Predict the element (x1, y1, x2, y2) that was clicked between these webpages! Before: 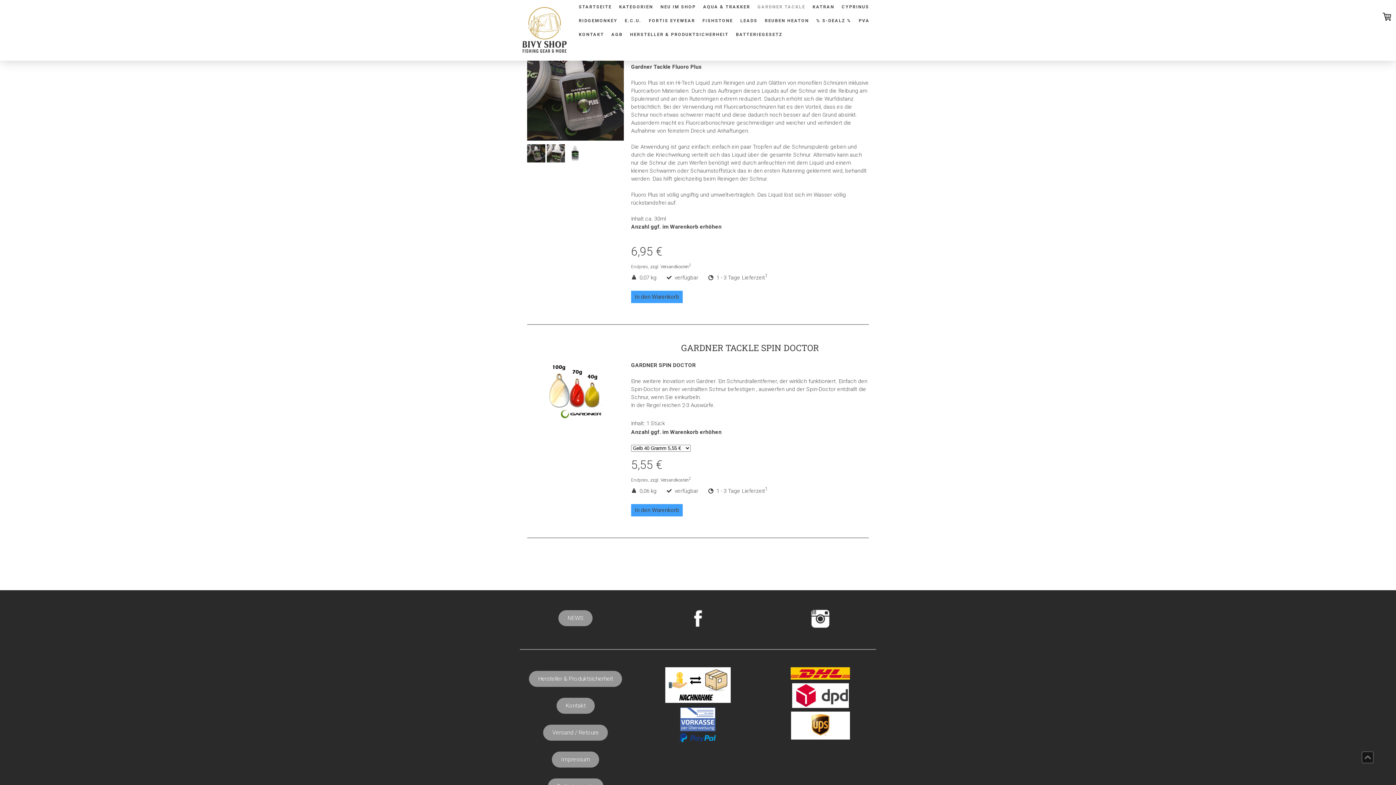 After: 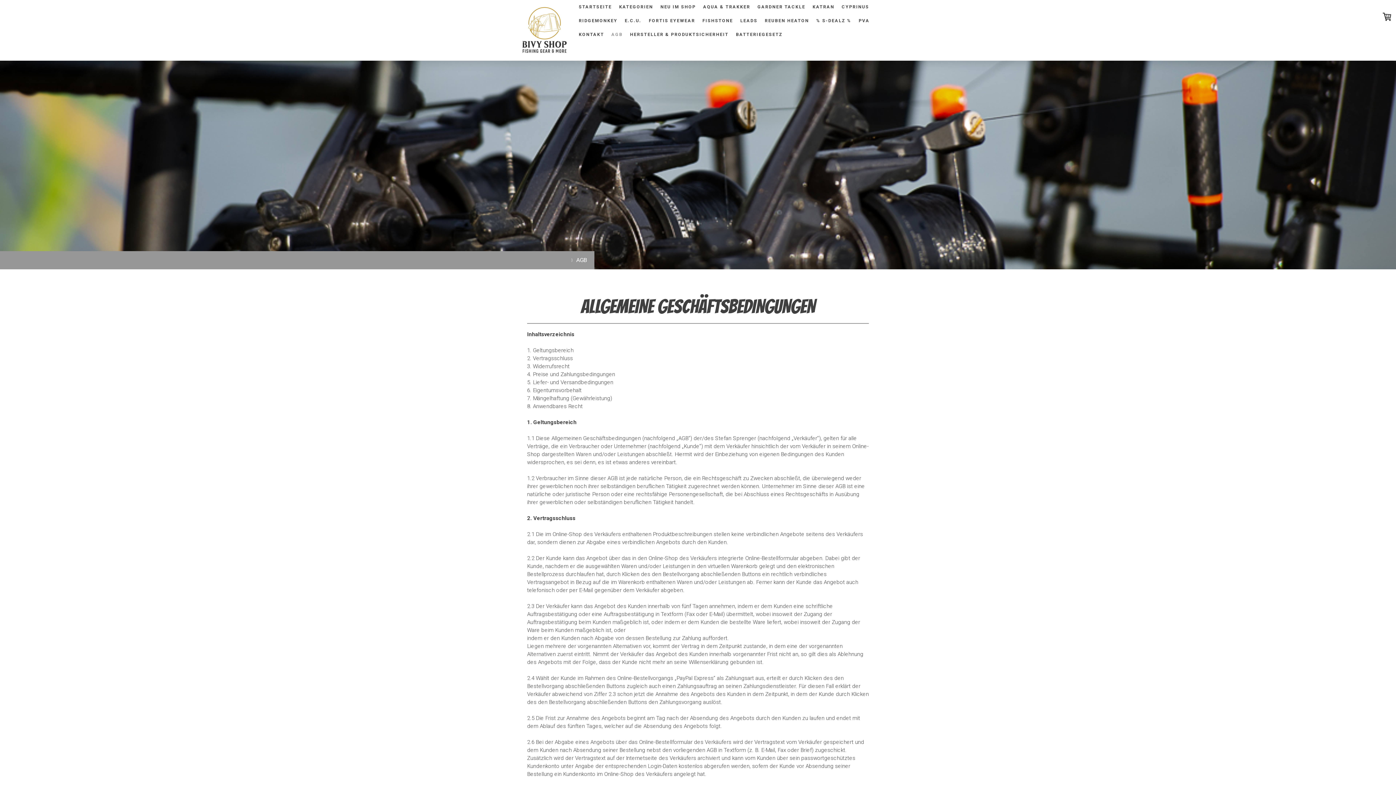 Action: label: AGB bbox: (607, 27, 626, 41)